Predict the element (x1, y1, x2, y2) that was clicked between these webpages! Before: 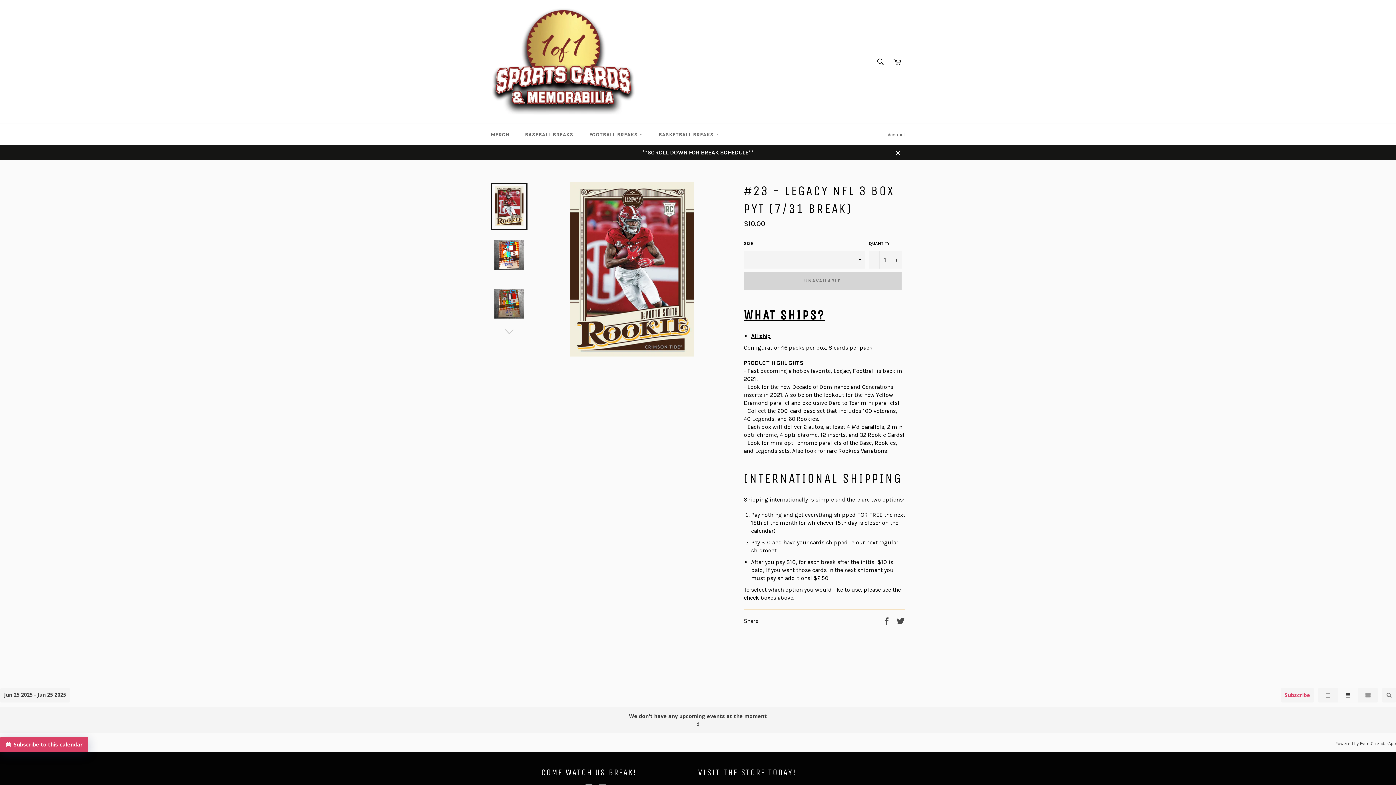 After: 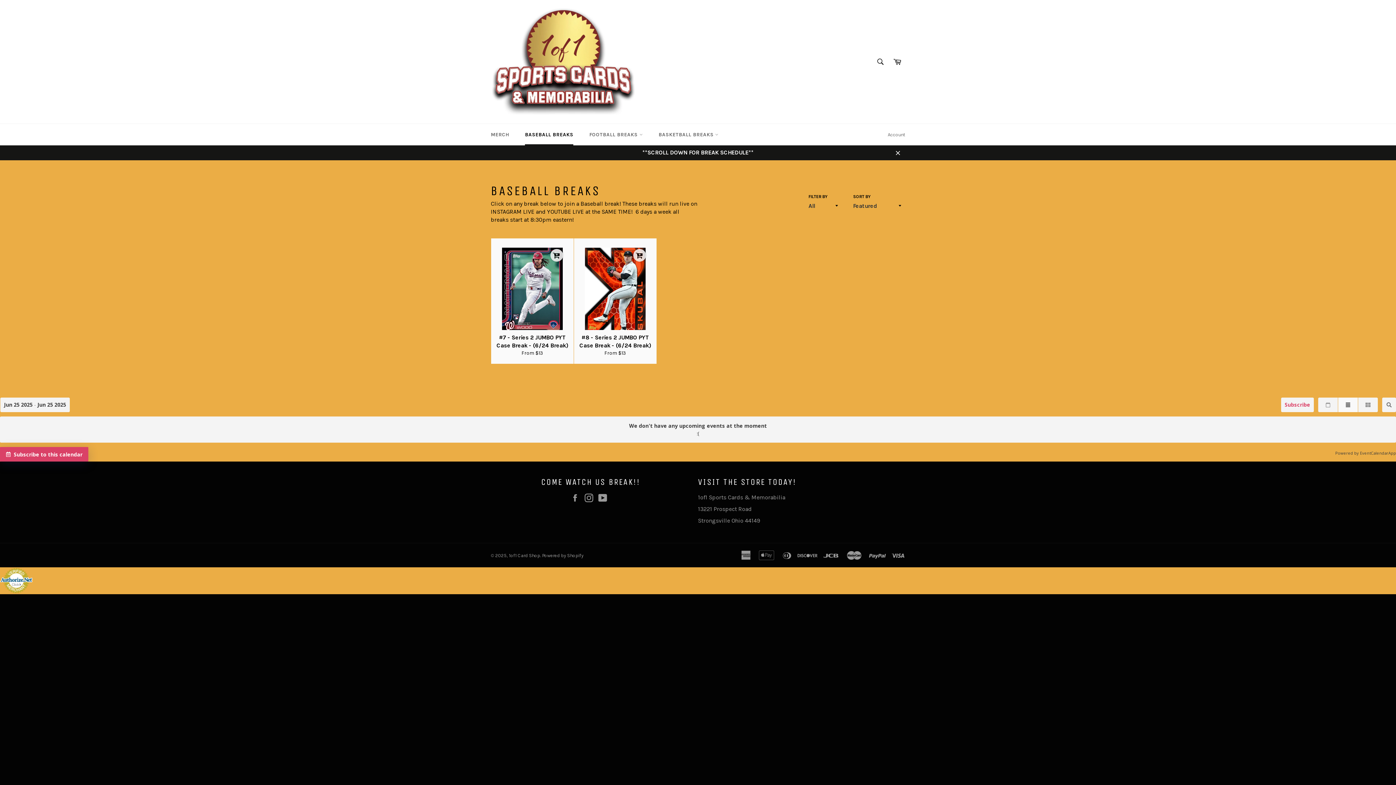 Action: label: BASEBALL BREAKS bbox: (517, 124, 580, 145)